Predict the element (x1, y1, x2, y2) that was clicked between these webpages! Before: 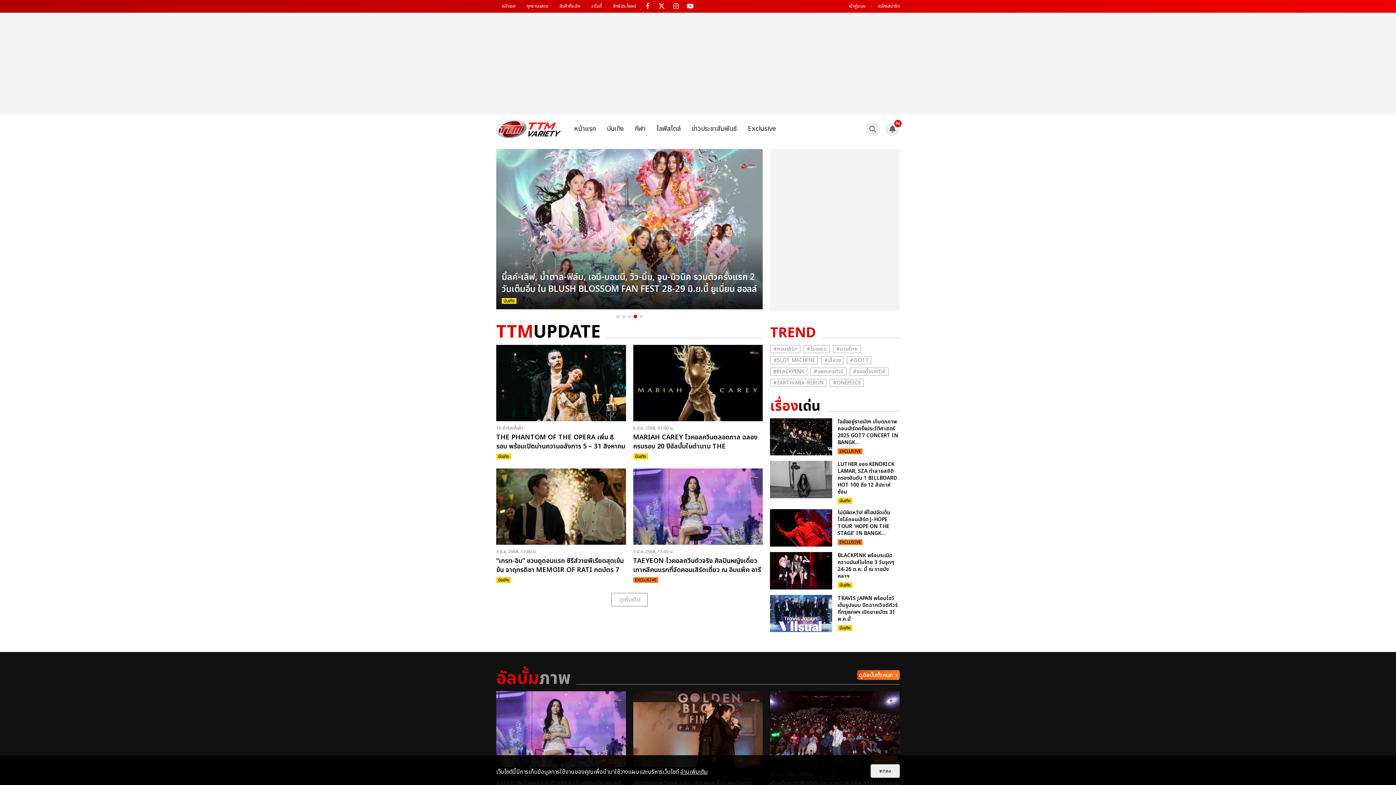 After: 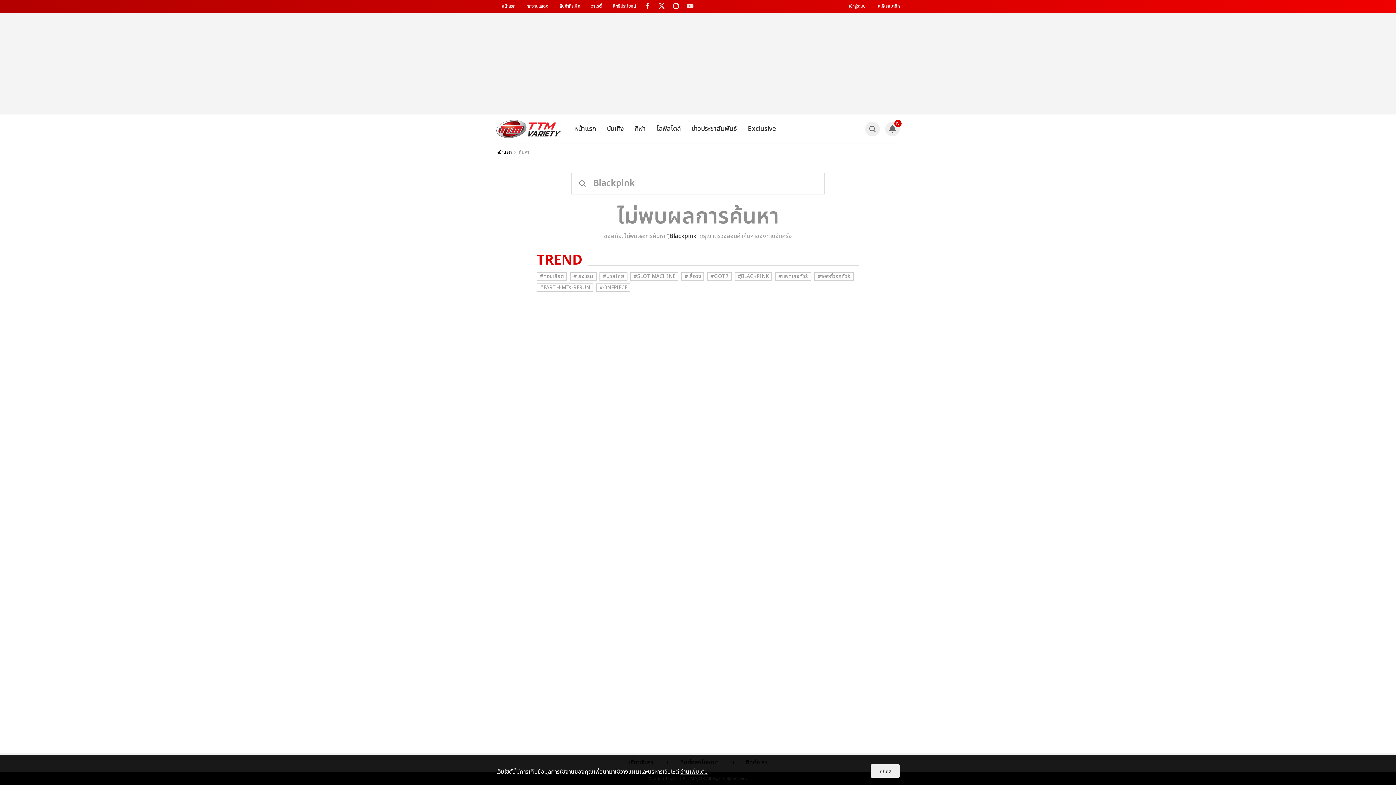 Action: bbox: (770, 367, 807, 375) label: #ฺBLACKPINK